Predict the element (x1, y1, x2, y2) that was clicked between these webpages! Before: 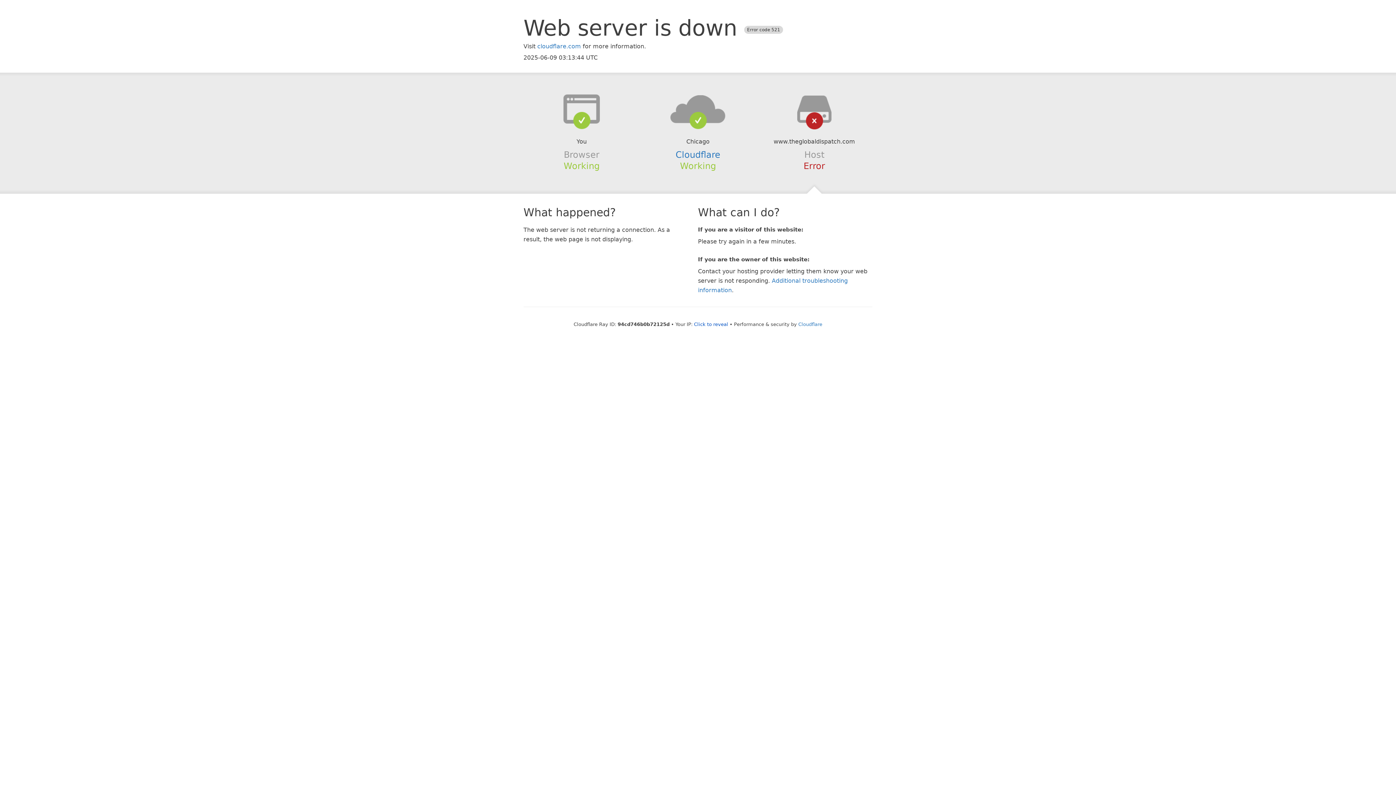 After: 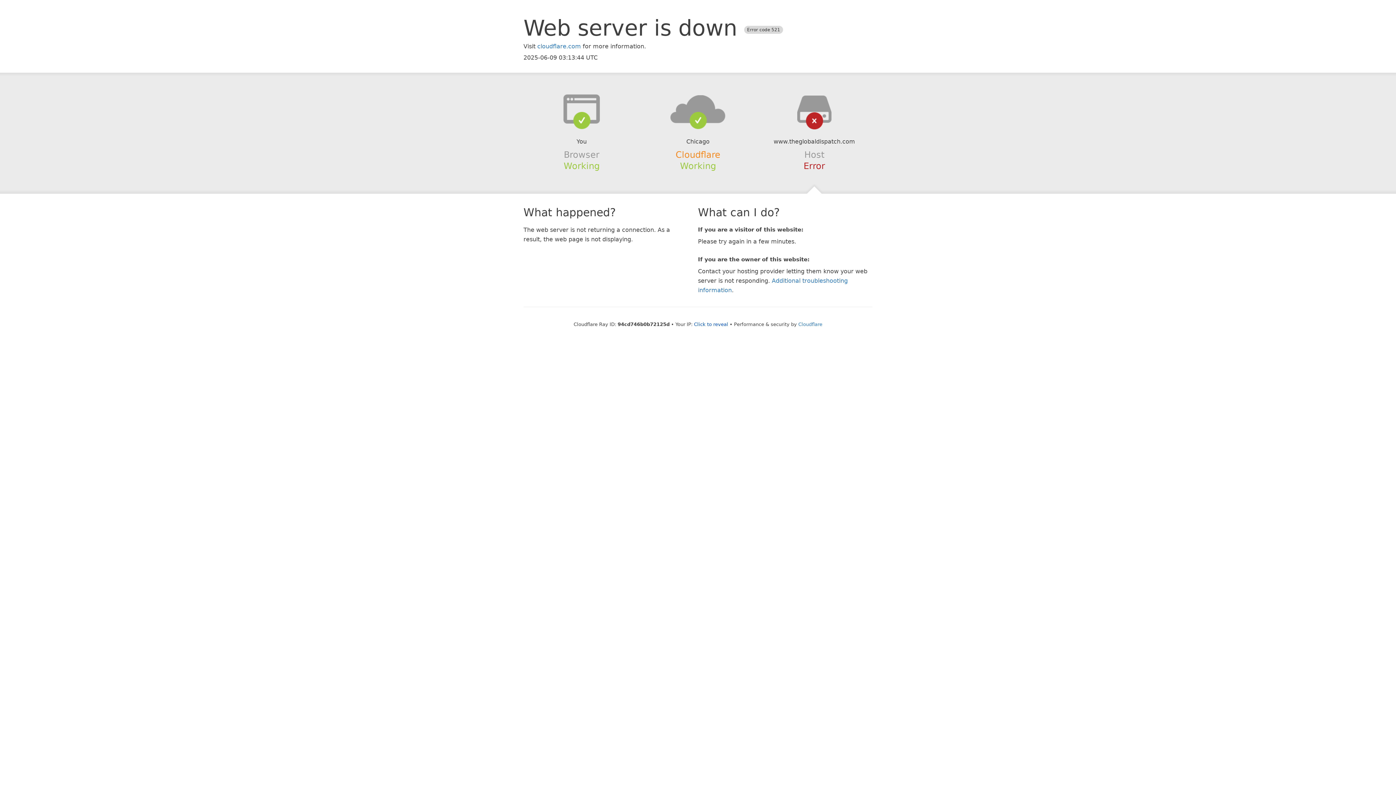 Action: label: Cloudflare bbox: (675, 149, 720, 159)